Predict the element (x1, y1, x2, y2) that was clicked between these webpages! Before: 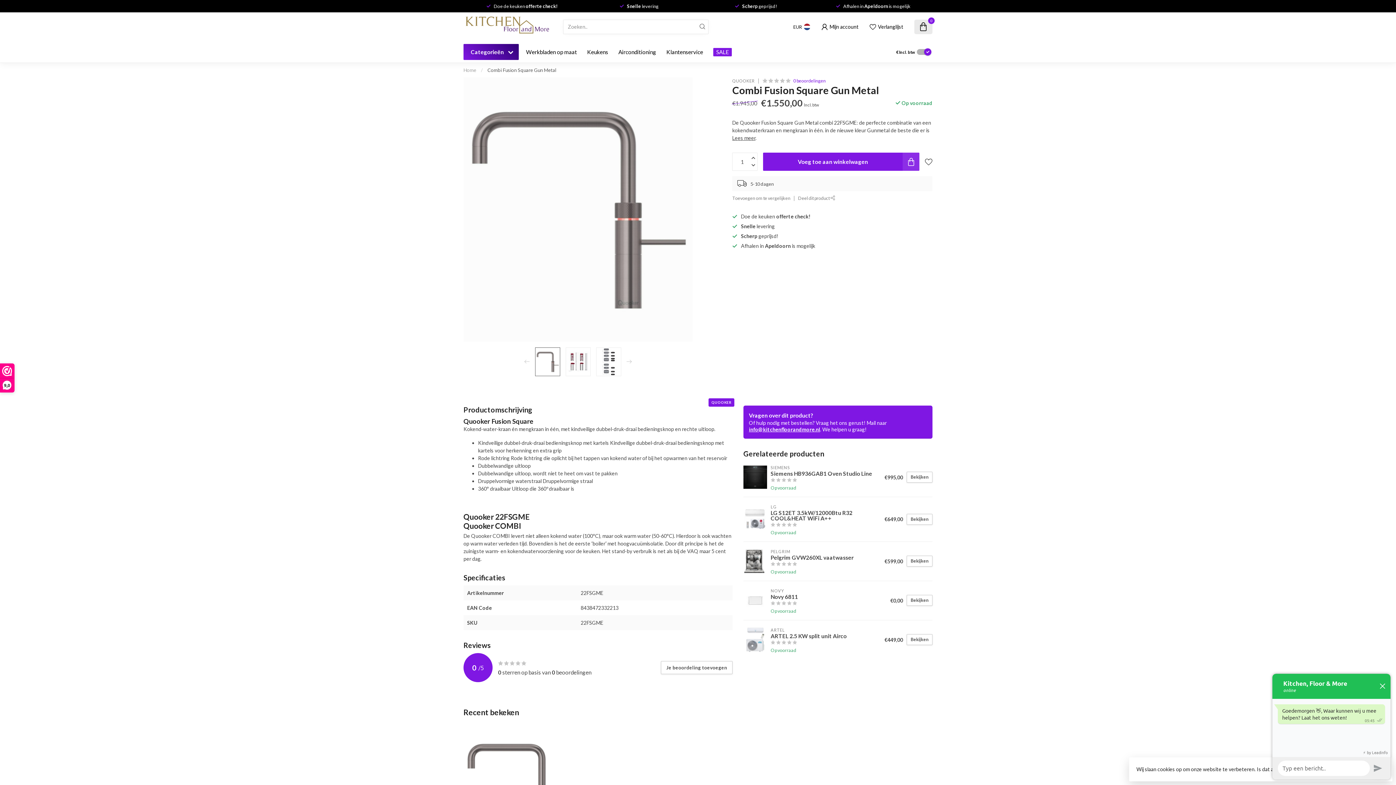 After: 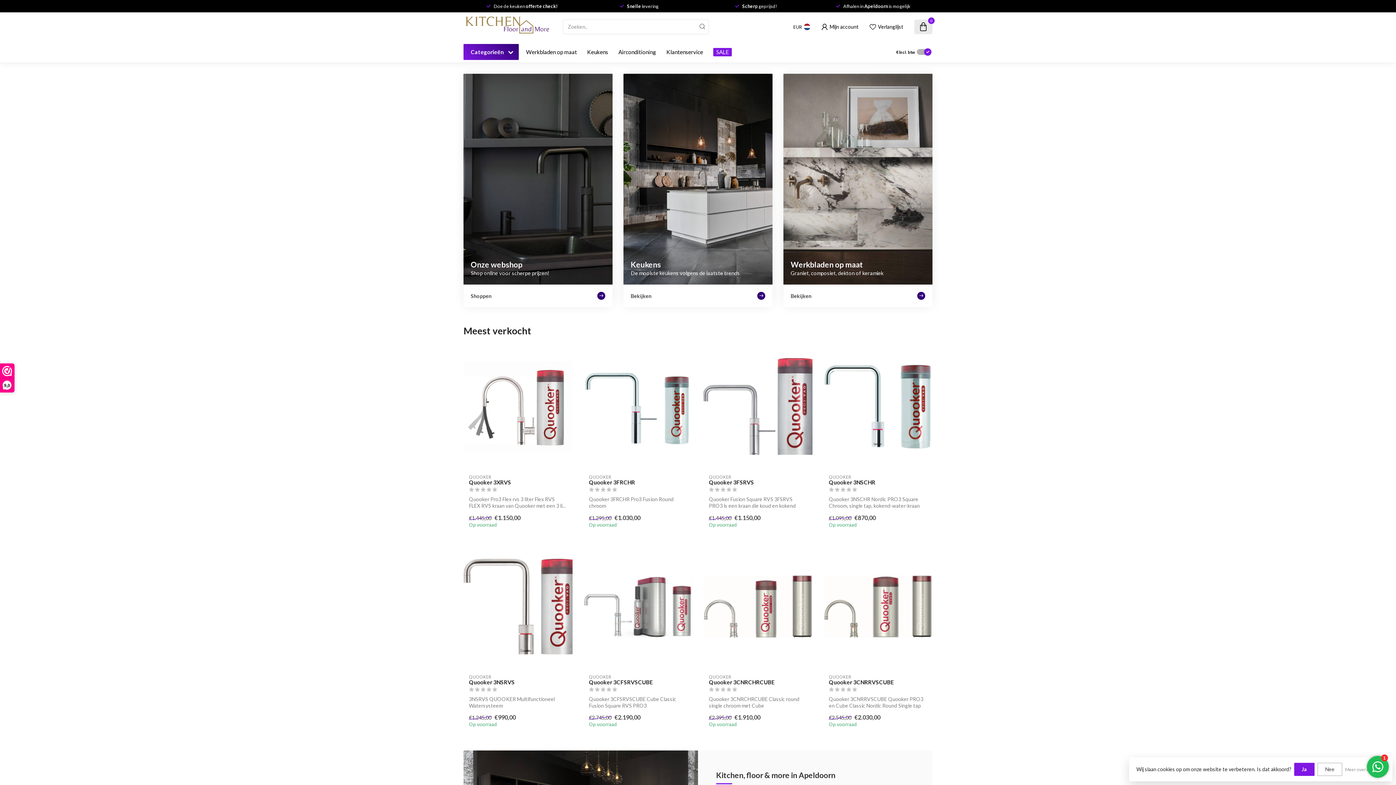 Action: bbox: (463, 14, 552, 39)